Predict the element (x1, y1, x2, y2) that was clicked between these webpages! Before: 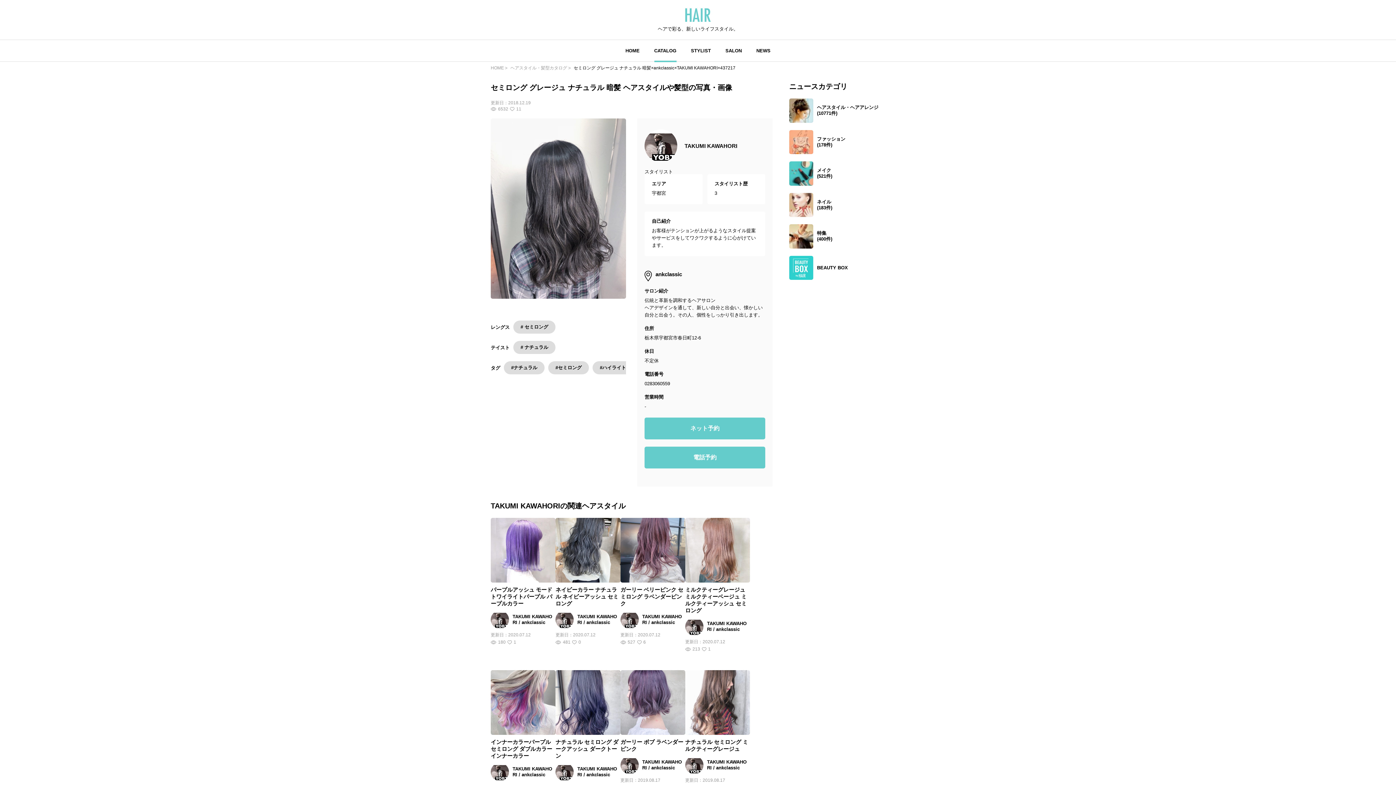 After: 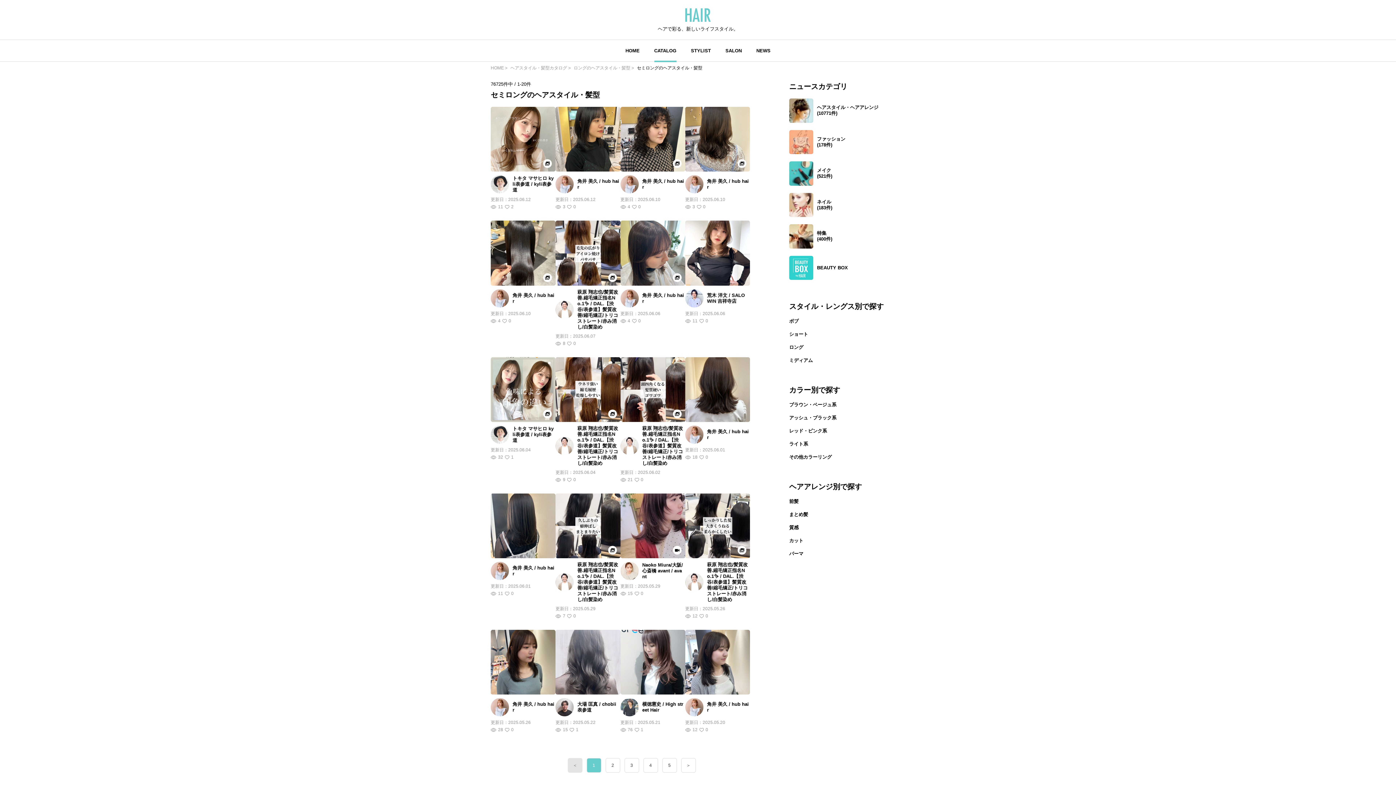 Action: bbox: (513, 320, 555, 333) label: # セミロング